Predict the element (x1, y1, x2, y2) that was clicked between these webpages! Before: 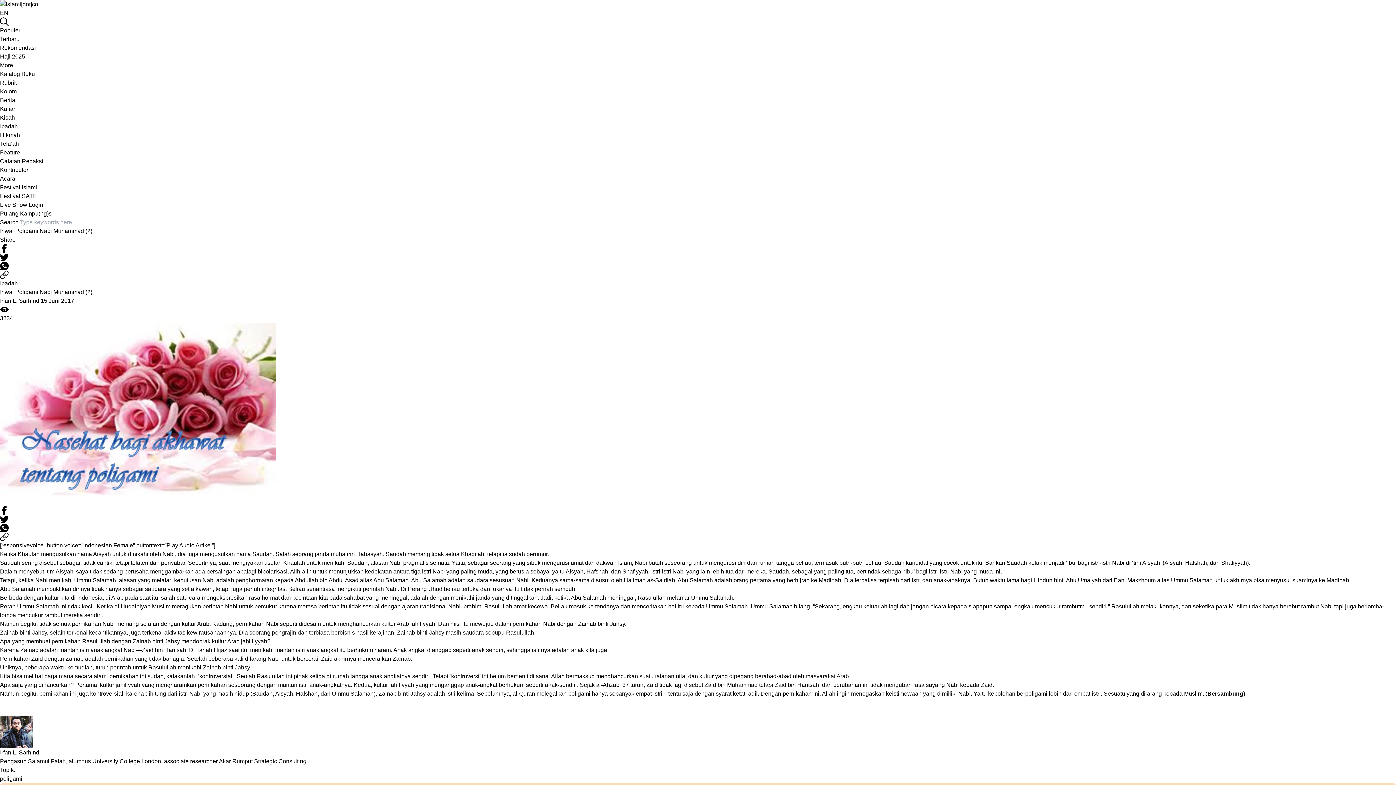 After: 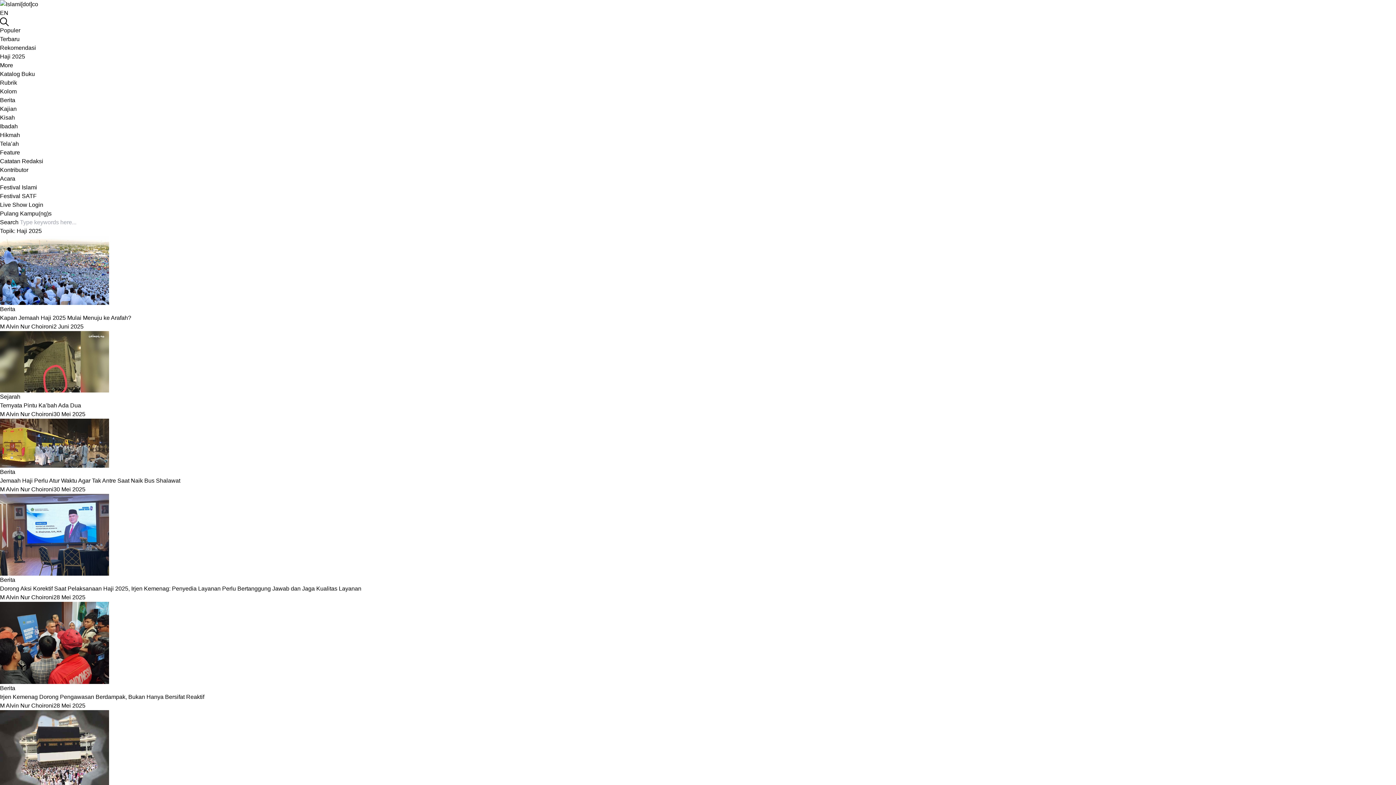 Action: label: Haji 2025 bbox: (0, 53, 25, 59)